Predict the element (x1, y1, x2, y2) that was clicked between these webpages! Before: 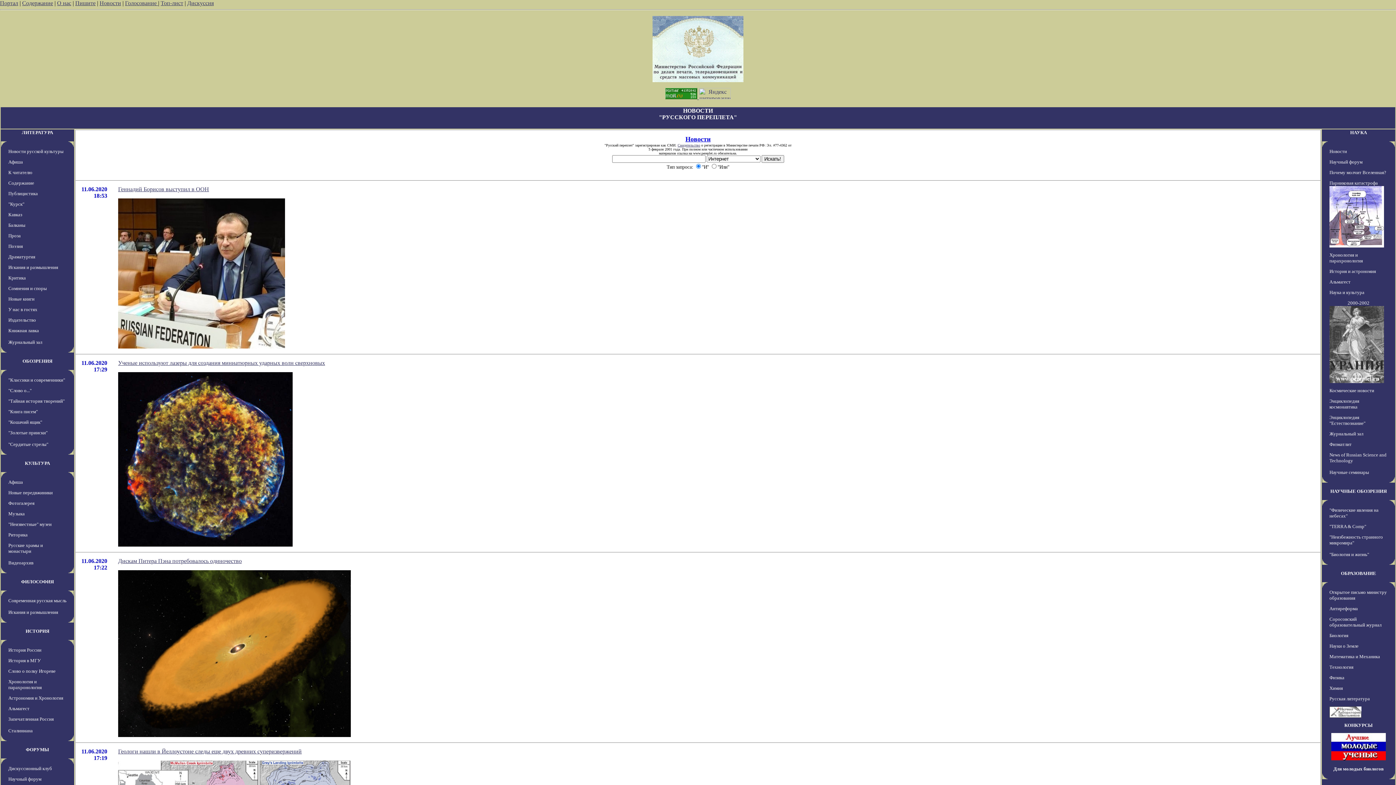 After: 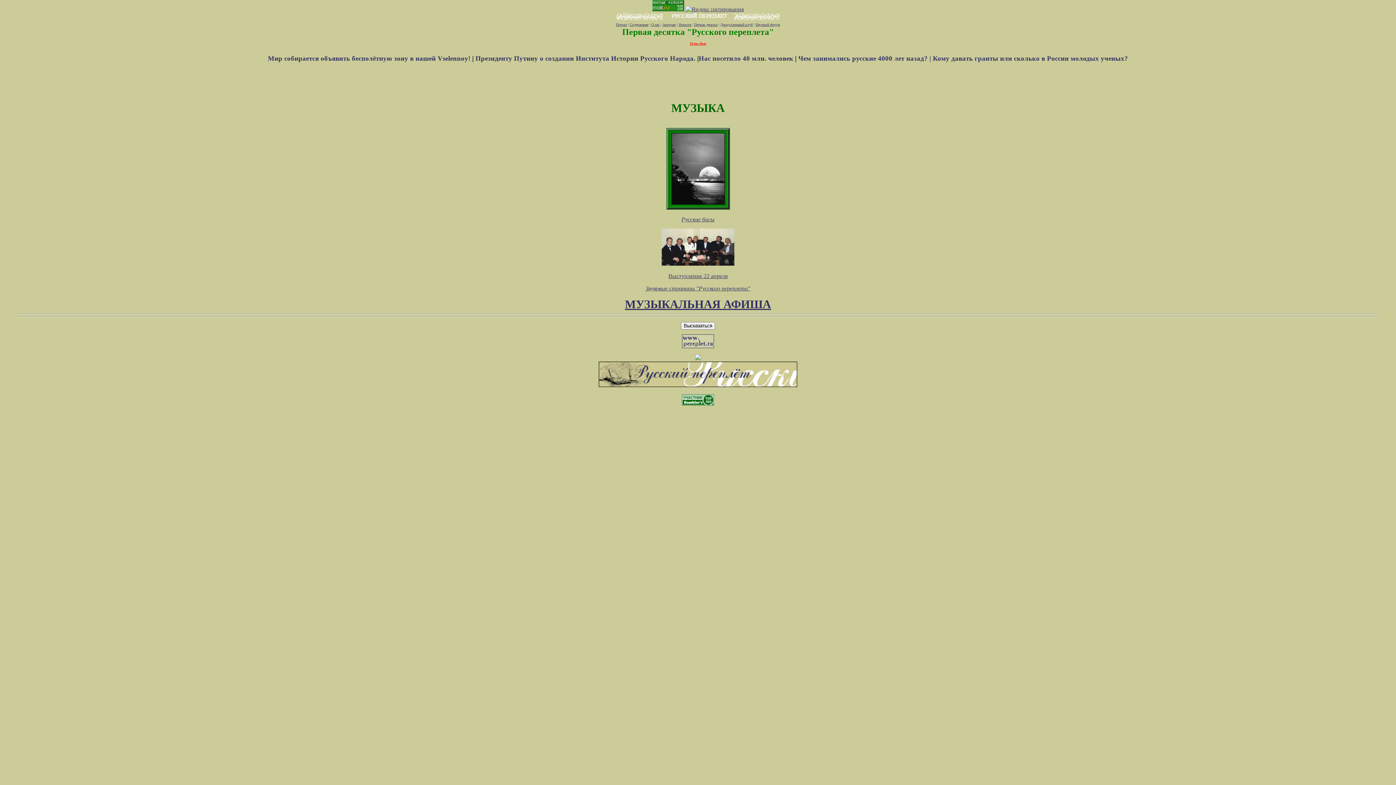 Action: bbox: (8, 511, 24, 516) label: Музыка